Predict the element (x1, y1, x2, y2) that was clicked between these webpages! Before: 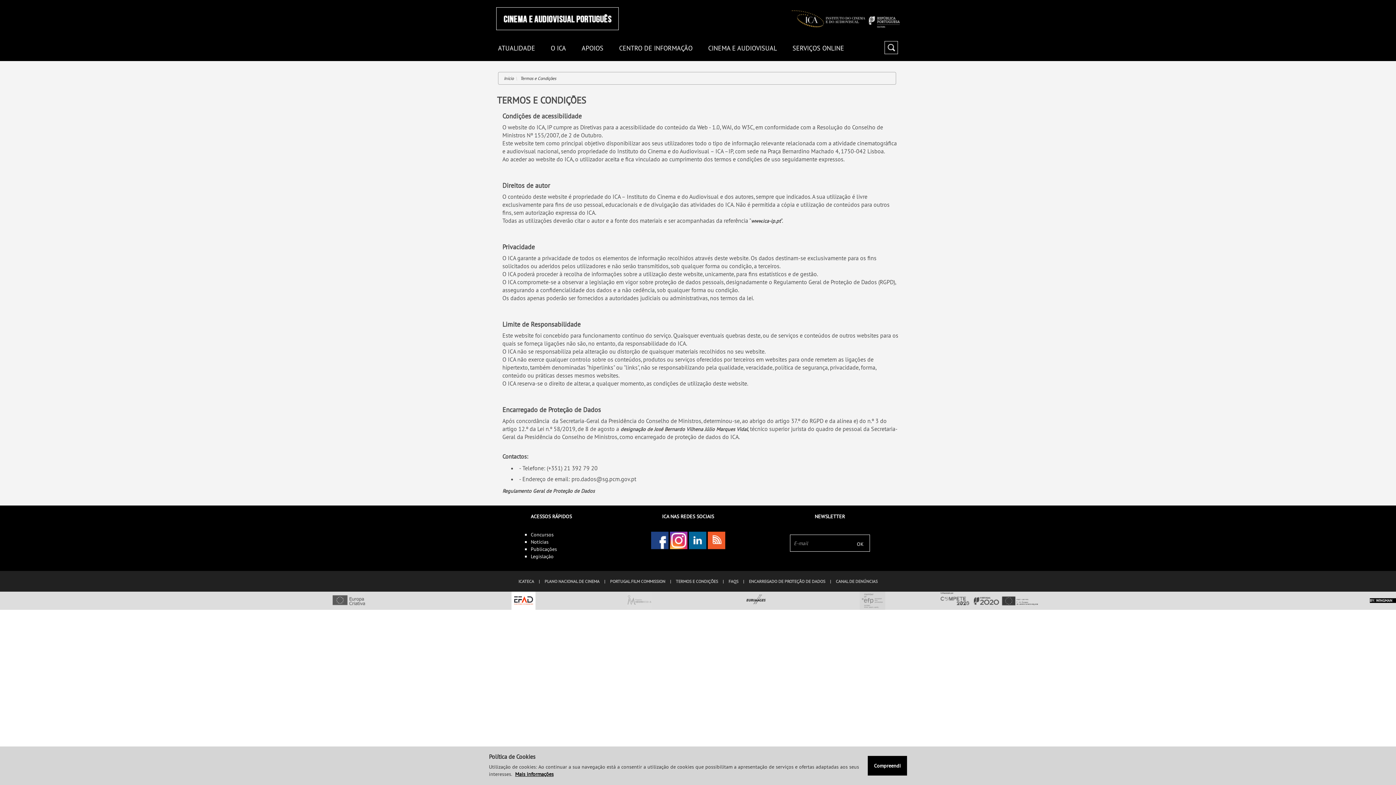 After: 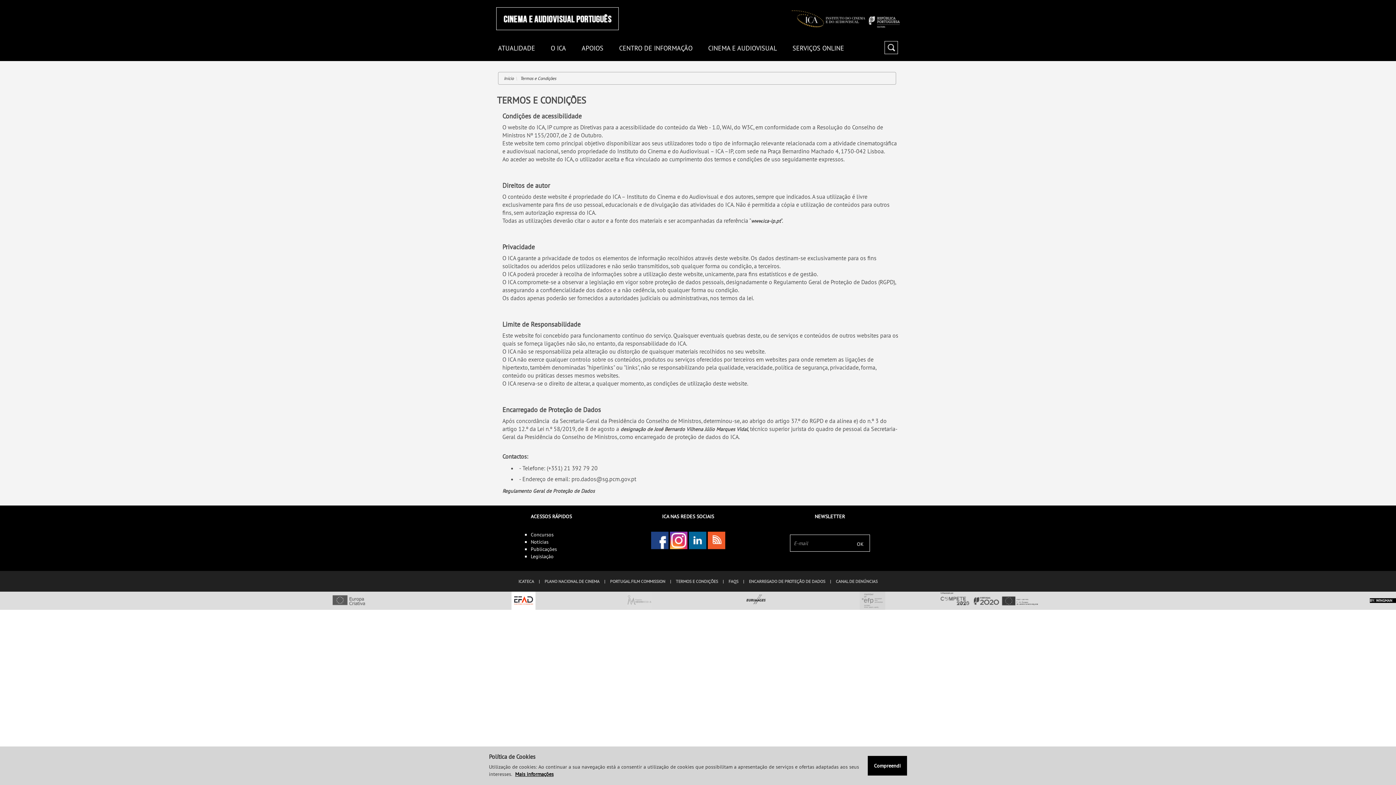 Action: bbox: (869, 9, 900, 28)